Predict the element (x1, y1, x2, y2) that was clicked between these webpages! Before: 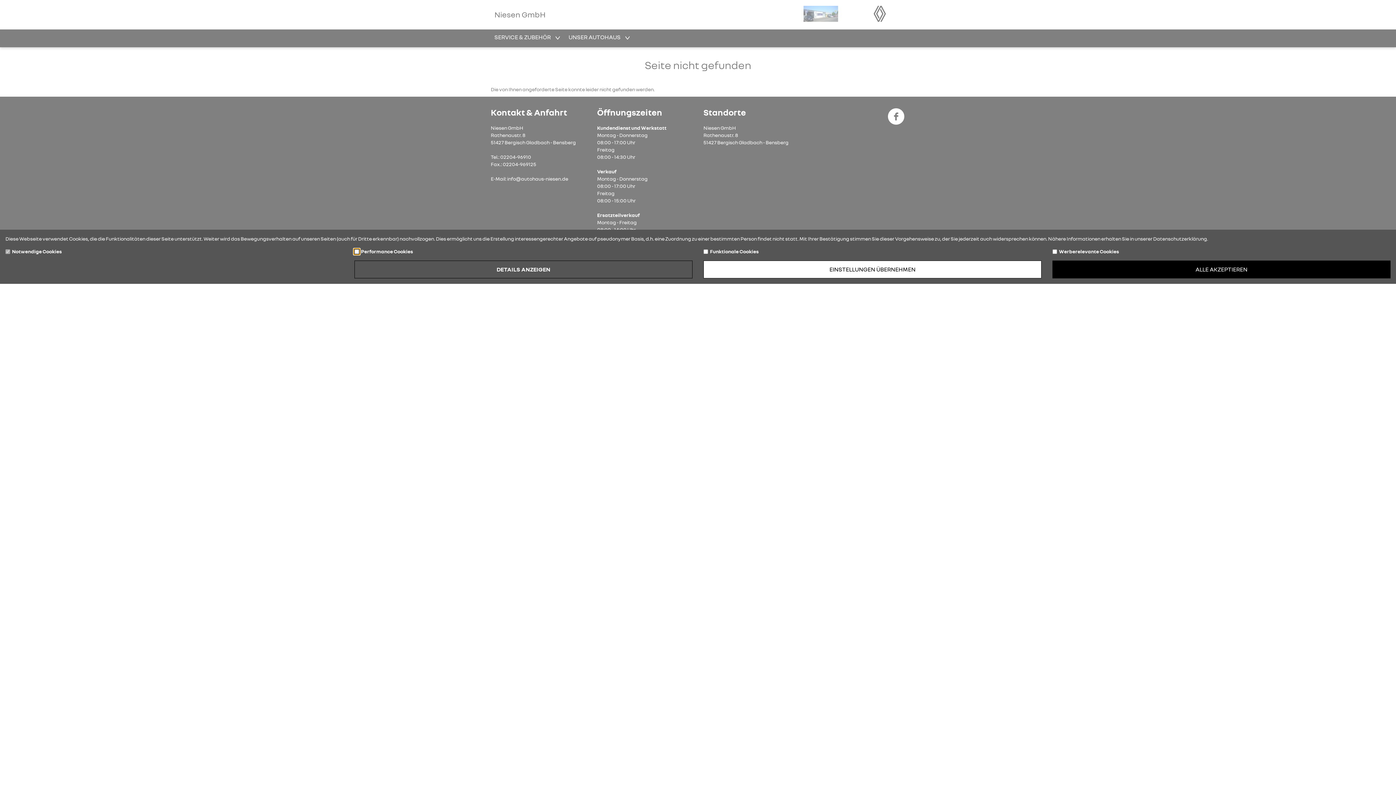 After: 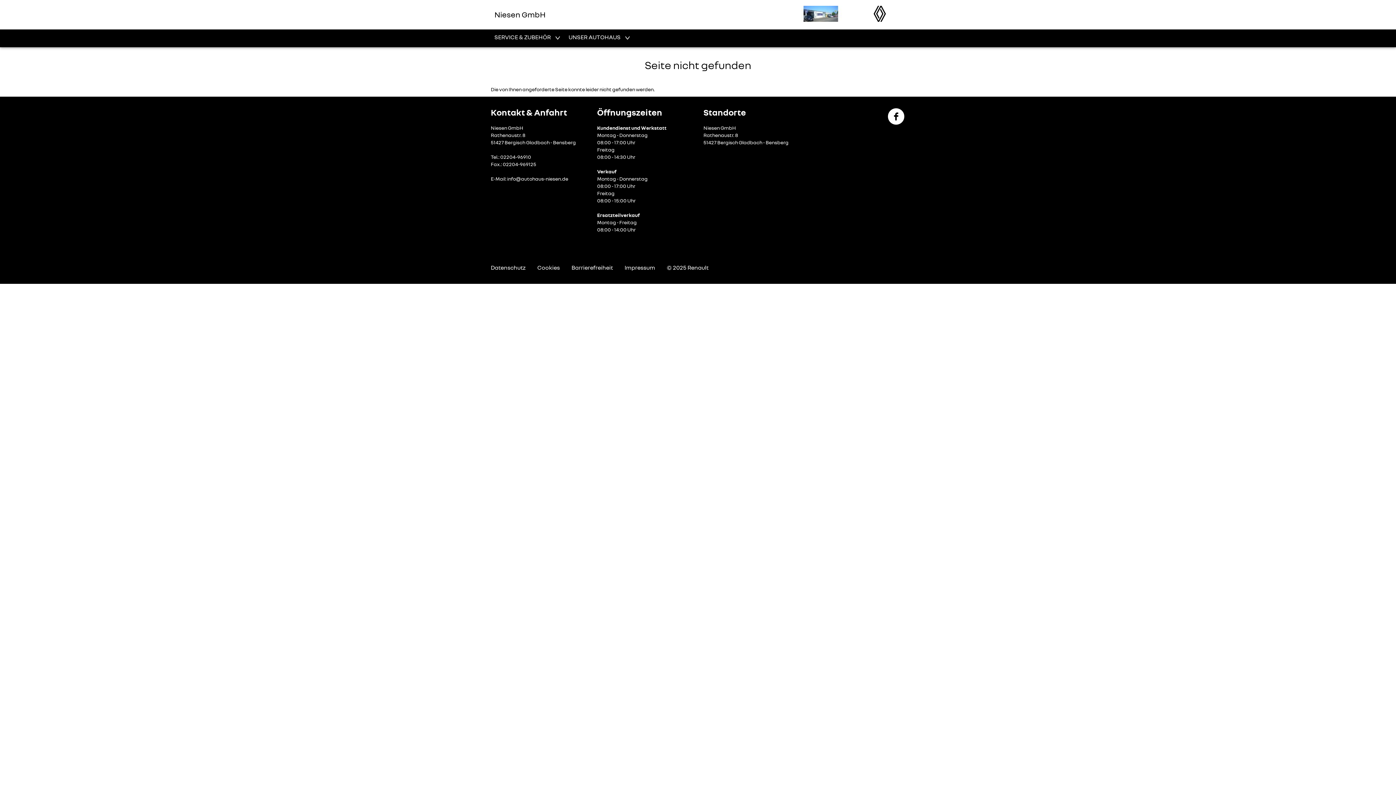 Action: bbox: (703, 260, 1041, 278) label: EINSTELLUNGEN ÜBERNEHMEN